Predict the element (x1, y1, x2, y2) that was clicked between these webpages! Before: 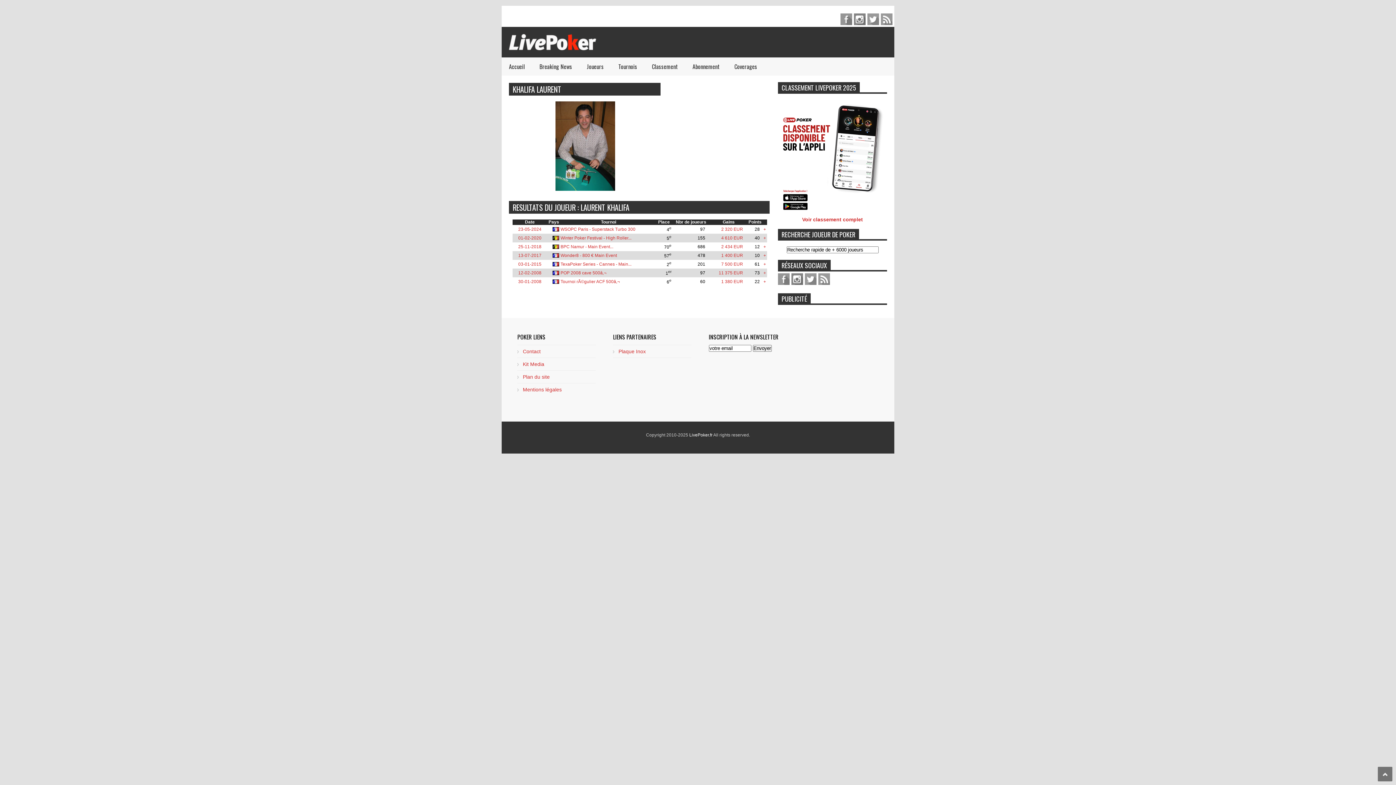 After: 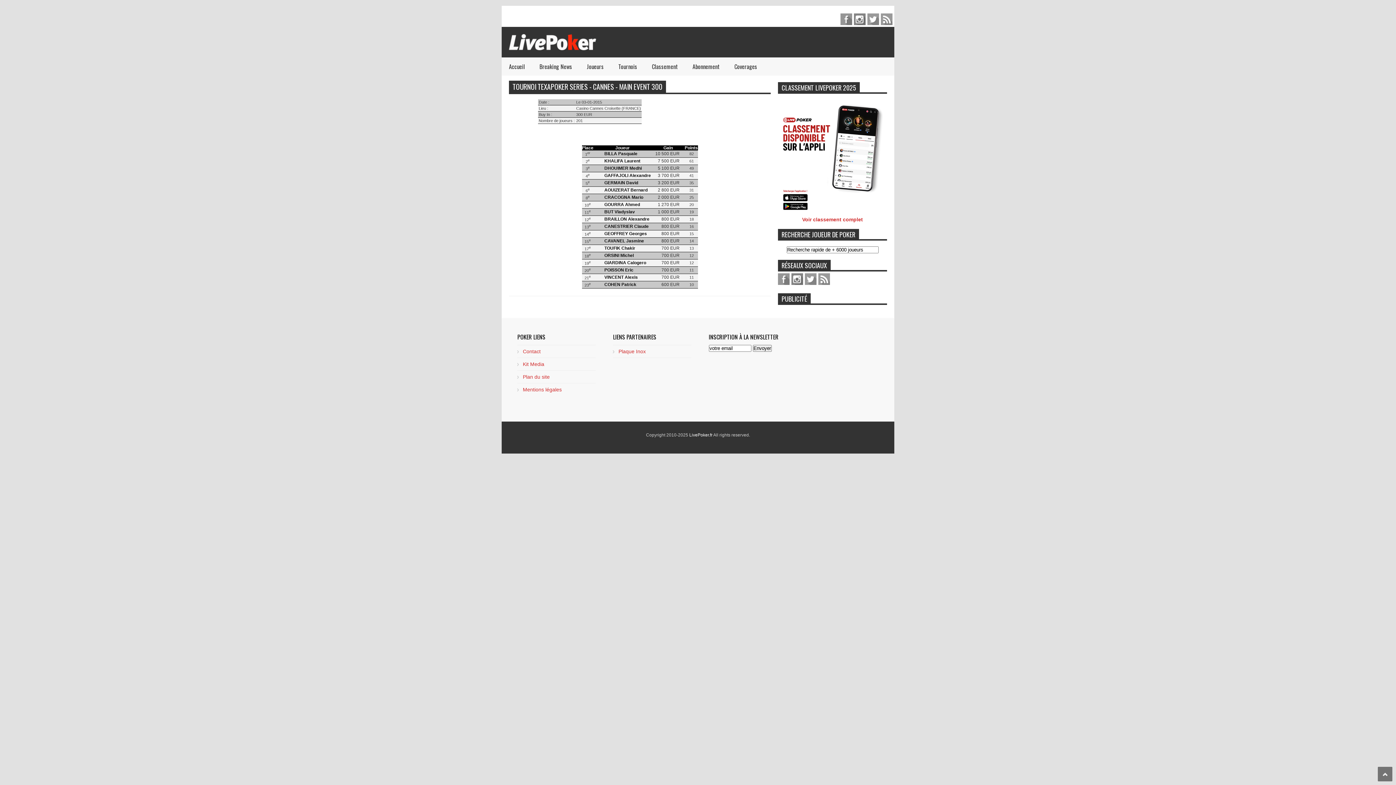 Action: bbox: (721, 261, 743, 266) label: 7 500 EUR